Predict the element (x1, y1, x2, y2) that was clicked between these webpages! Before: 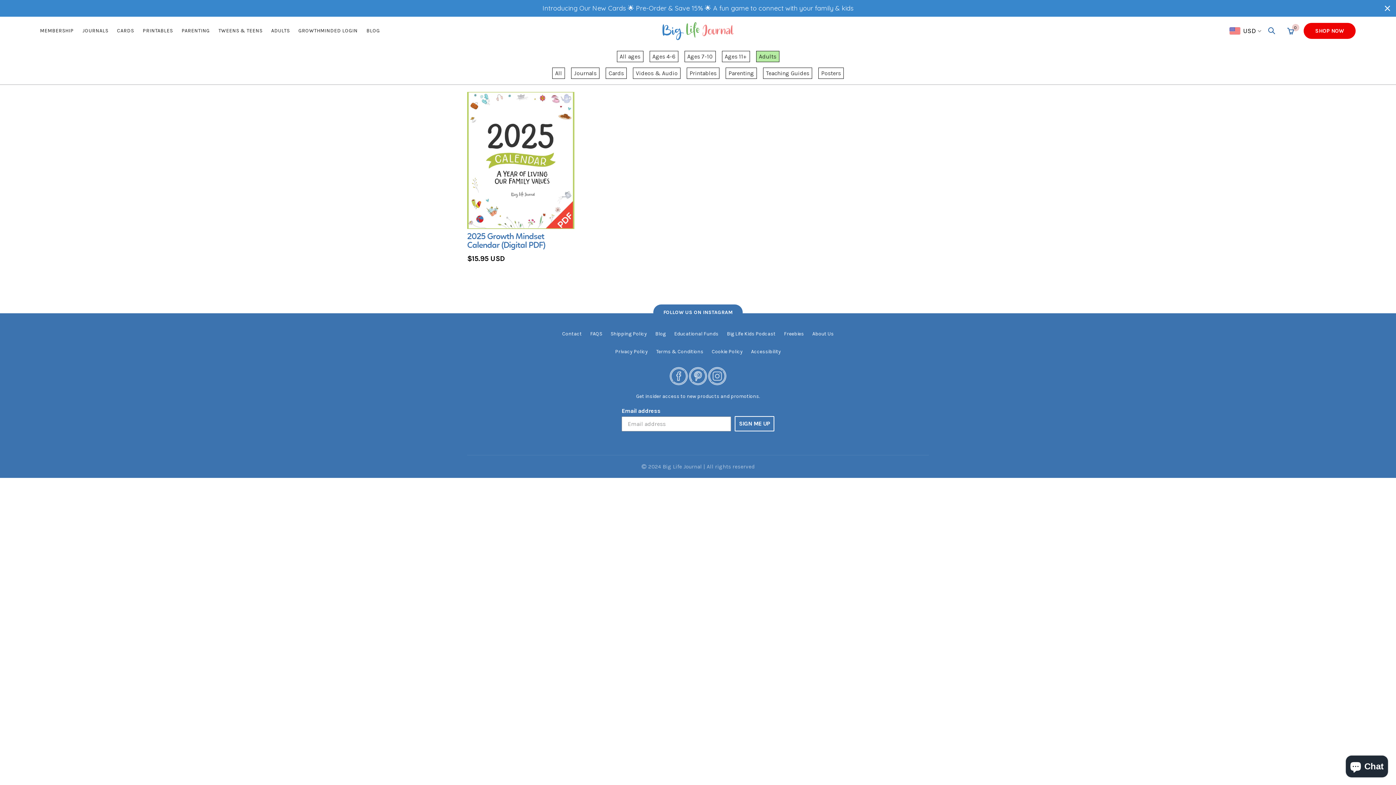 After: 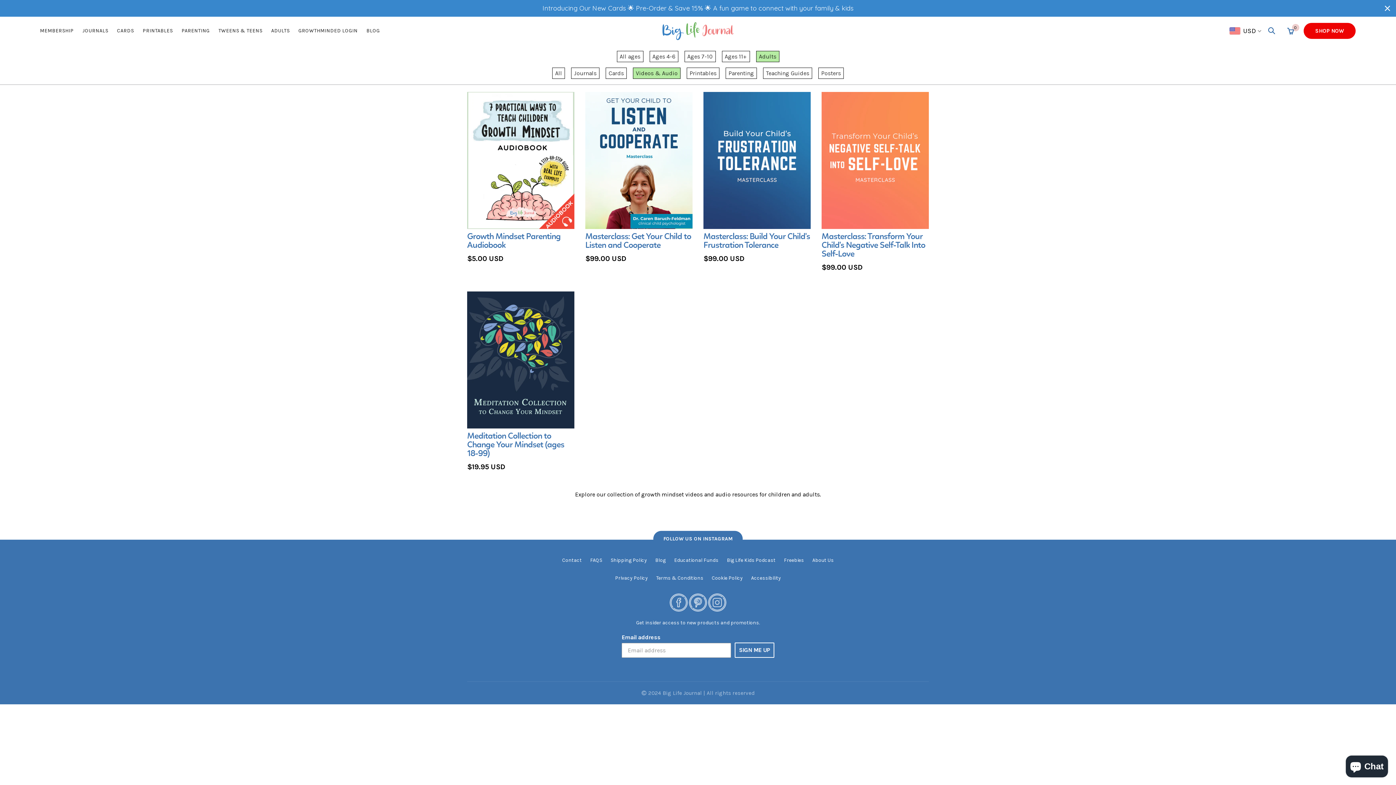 Action: bbox: (633, 67, 680, 78) label: Videos & Audio